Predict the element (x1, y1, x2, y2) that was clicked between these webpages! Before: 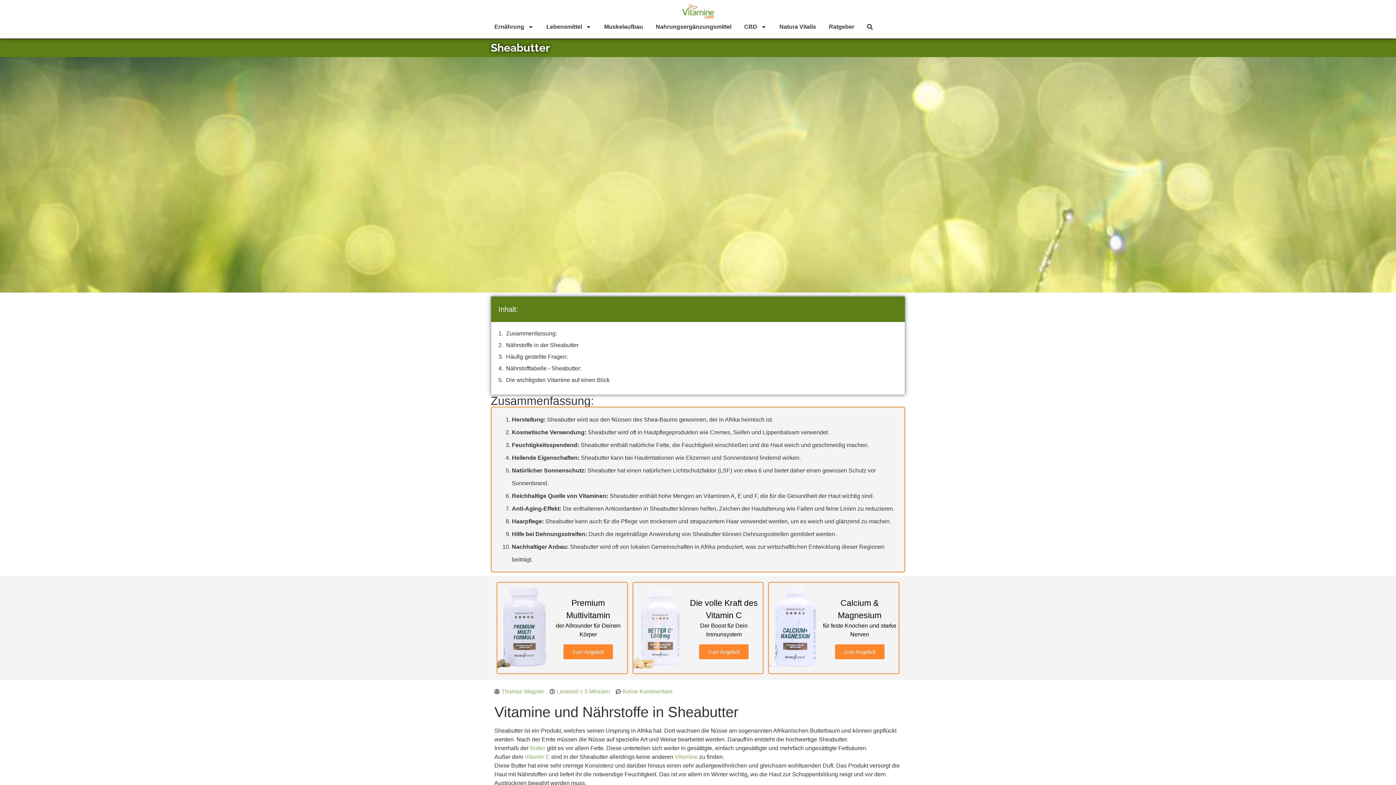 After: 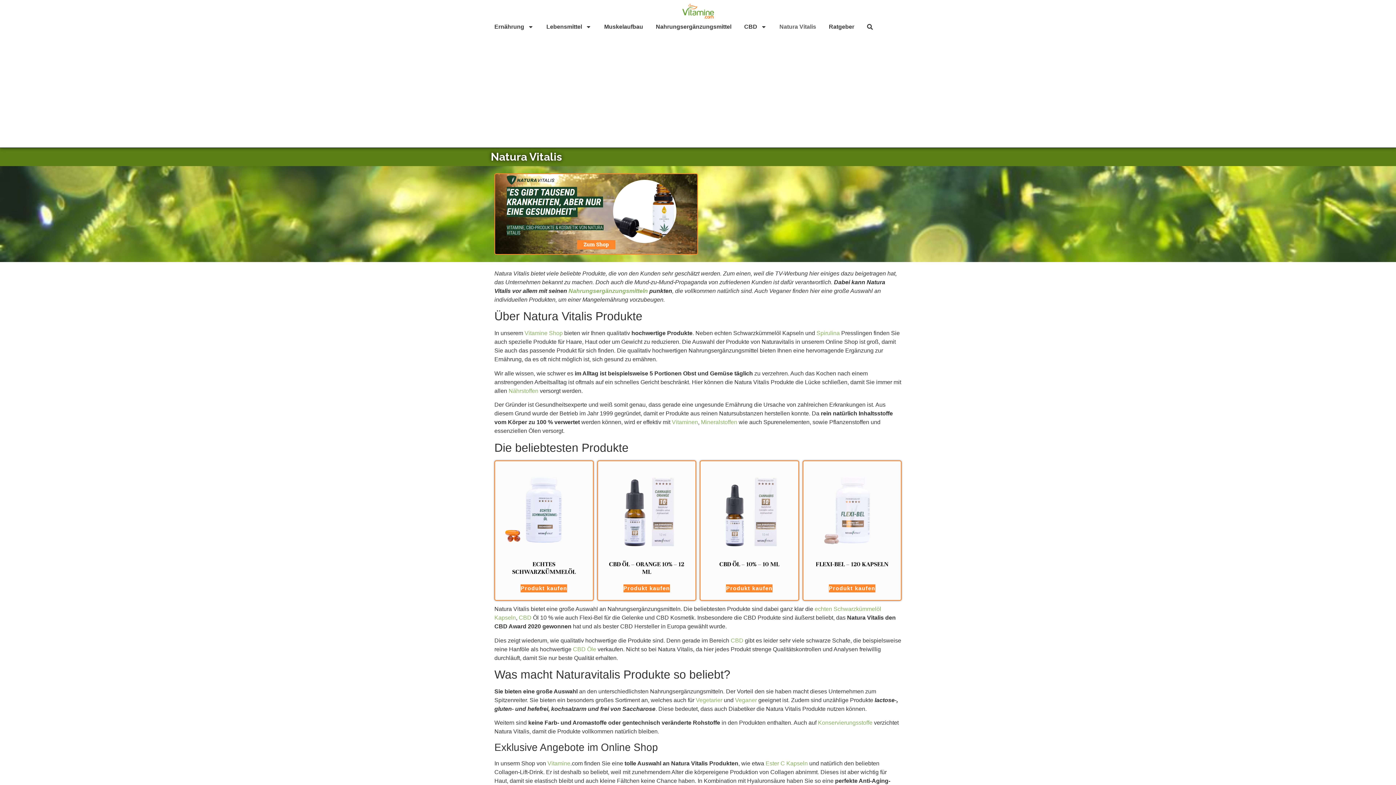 Action: label: Natura Vitalis bbox: (776, 23, 820, 30)